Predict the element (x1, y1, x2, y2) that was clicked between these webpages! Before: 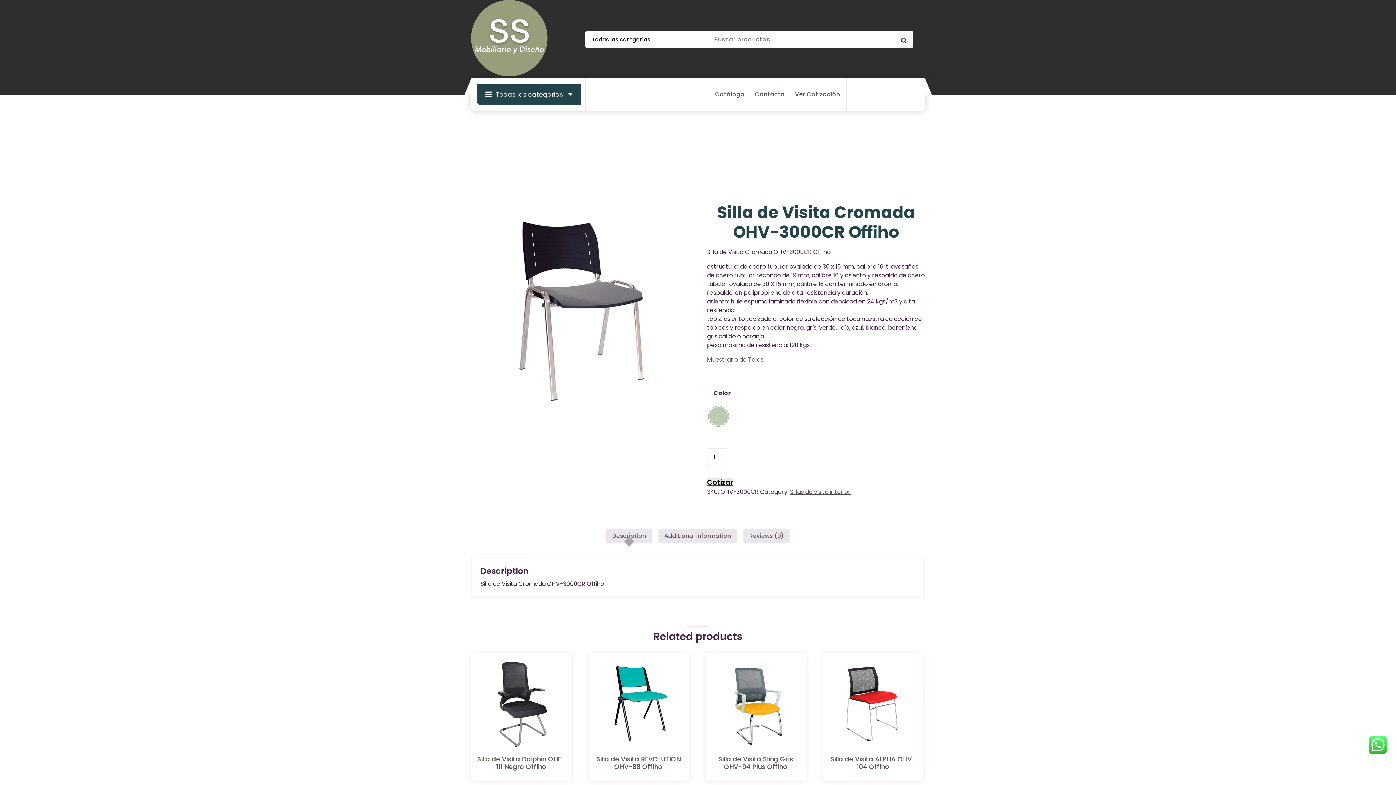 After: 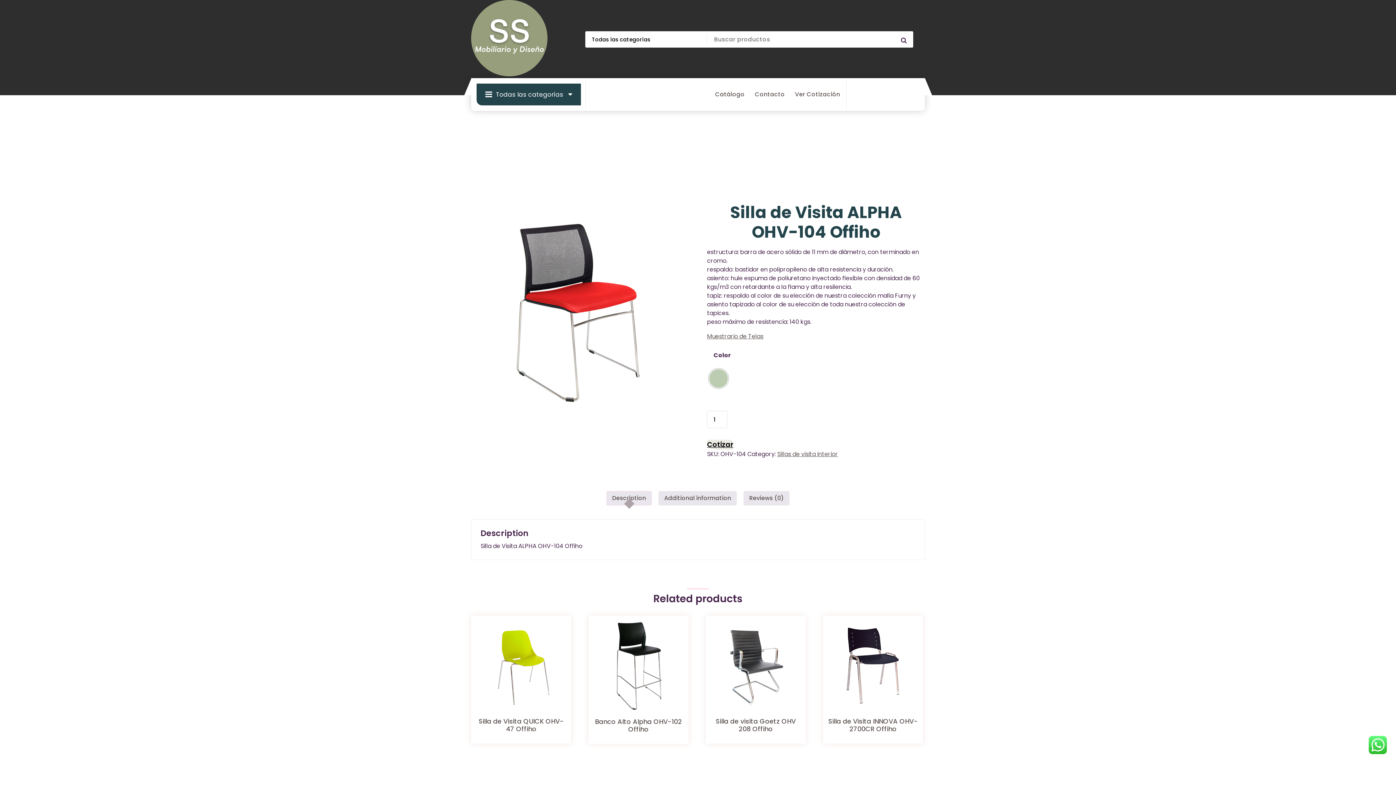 Action: bbox: (842, 772, 904, 787) label: Select options for “Silla de Visita ALPHA OHV-104 Offiho”